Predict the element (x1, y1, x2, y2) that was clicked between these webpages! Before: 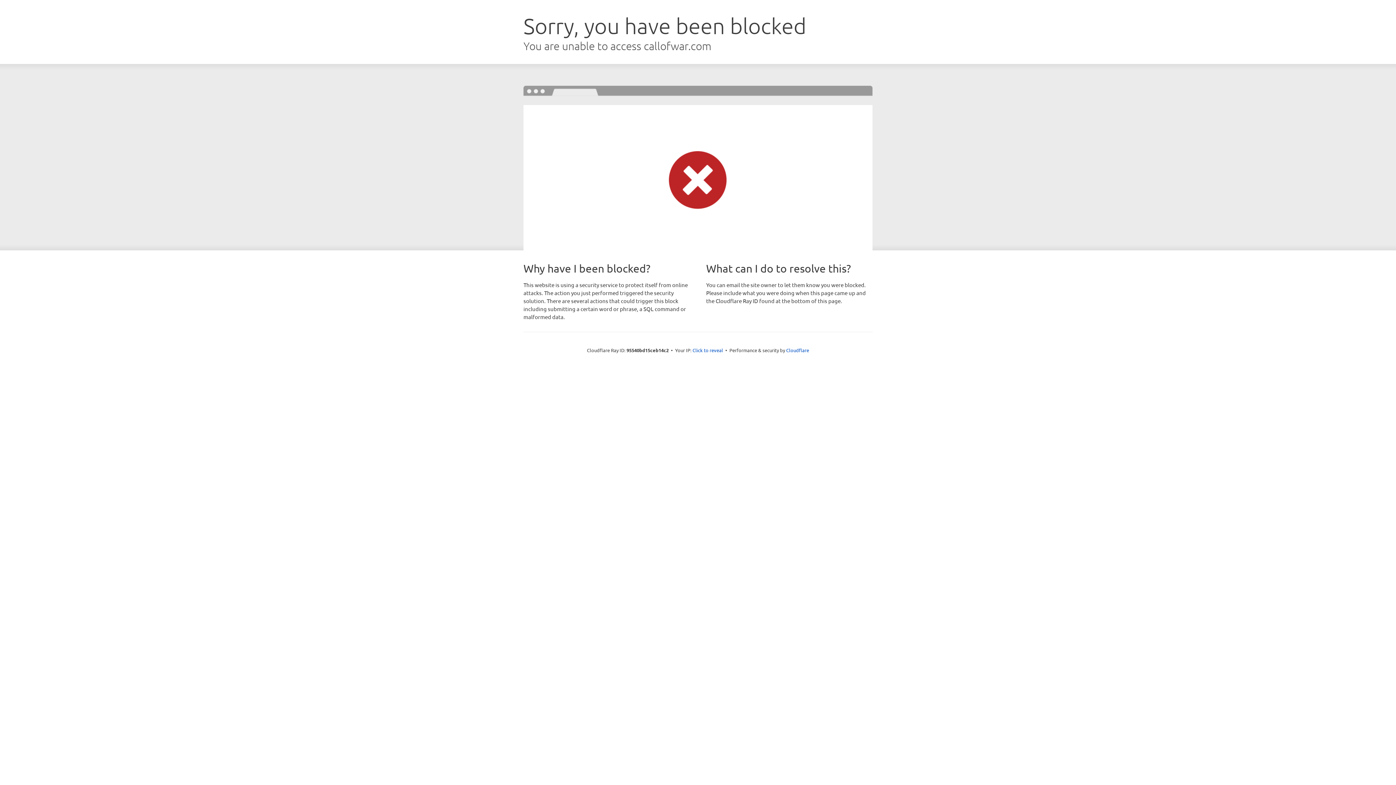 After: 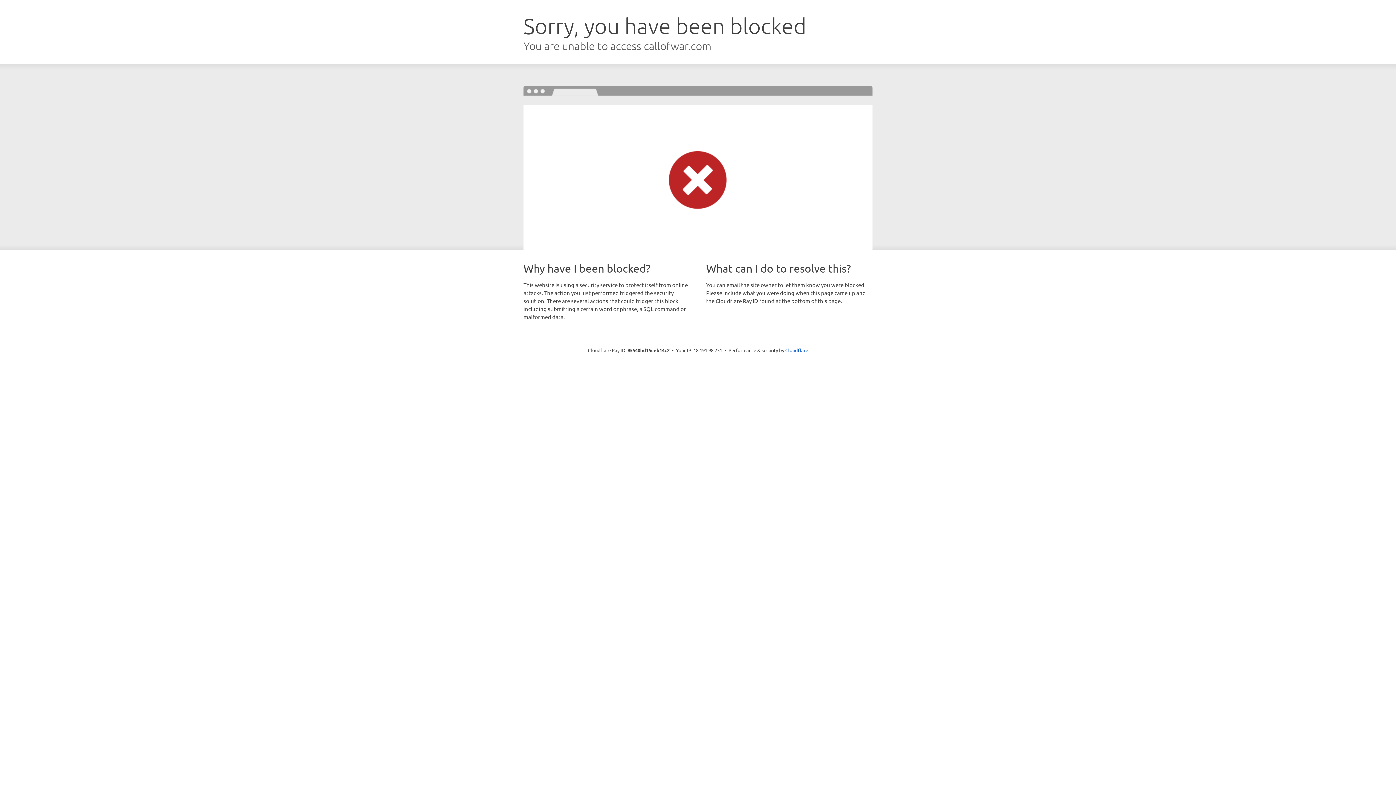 Action: bbox: (692, 346, 723, 353) label: Click to reveal